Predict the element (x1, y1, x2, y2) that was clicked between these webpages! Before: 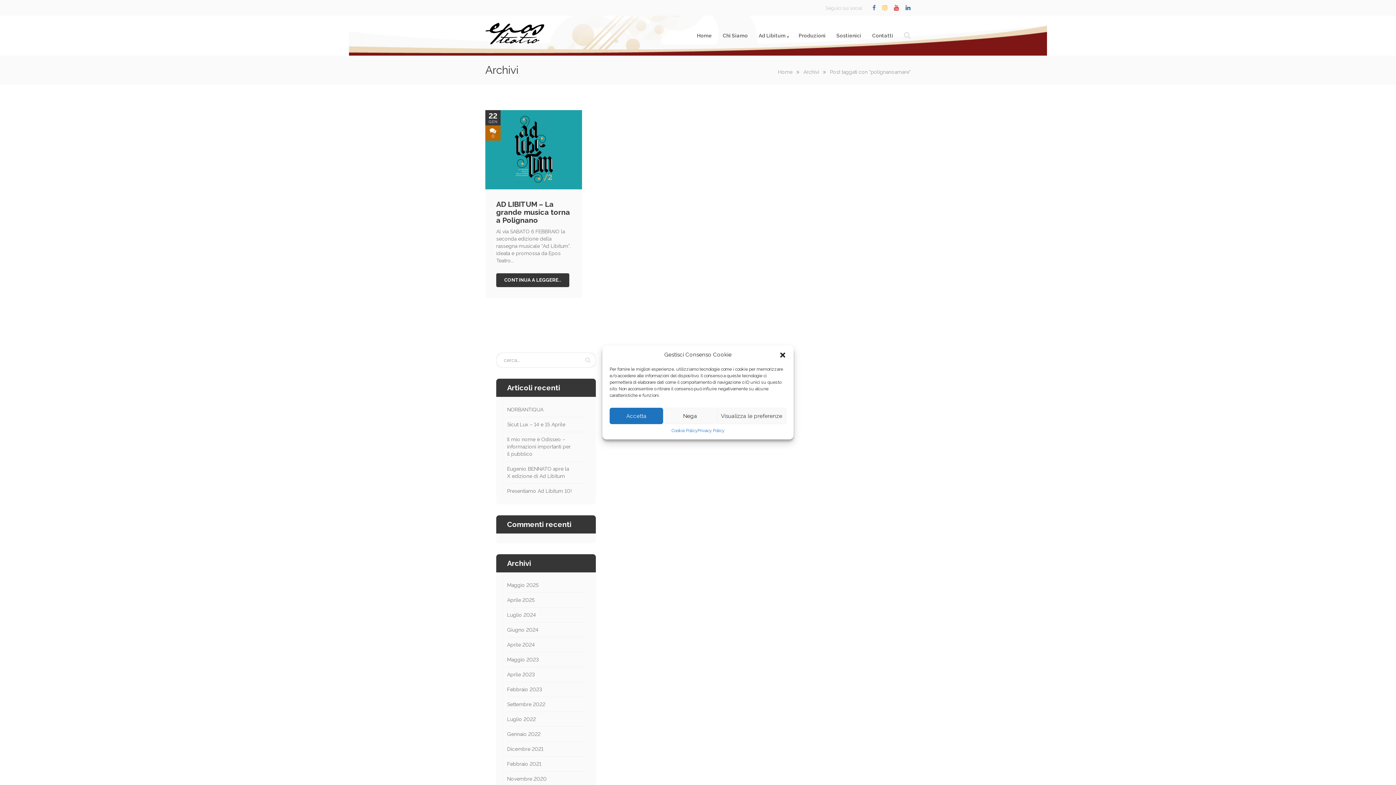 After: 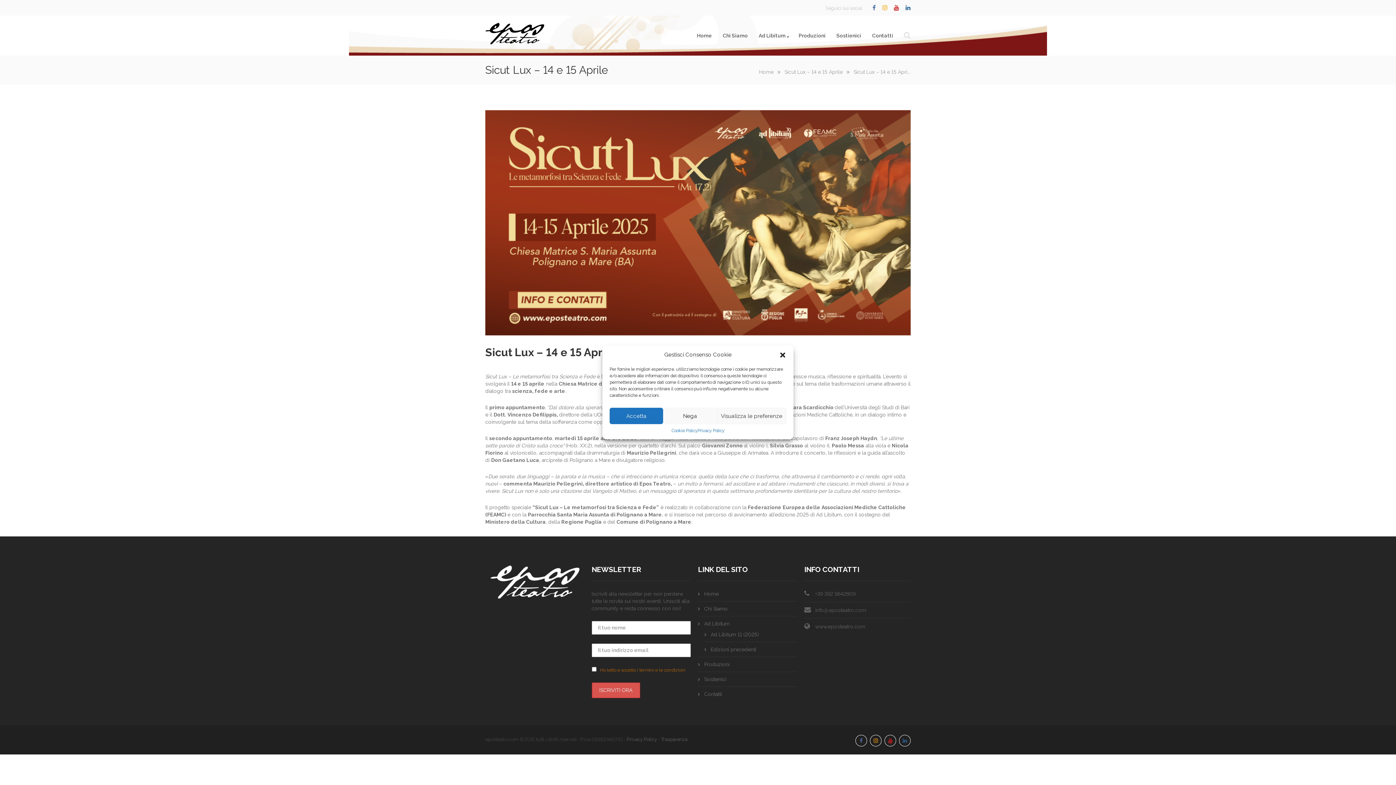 Action: bbox: (507, 417, 577, 431) label: Sicut Lux – 14 e 15 Aprile